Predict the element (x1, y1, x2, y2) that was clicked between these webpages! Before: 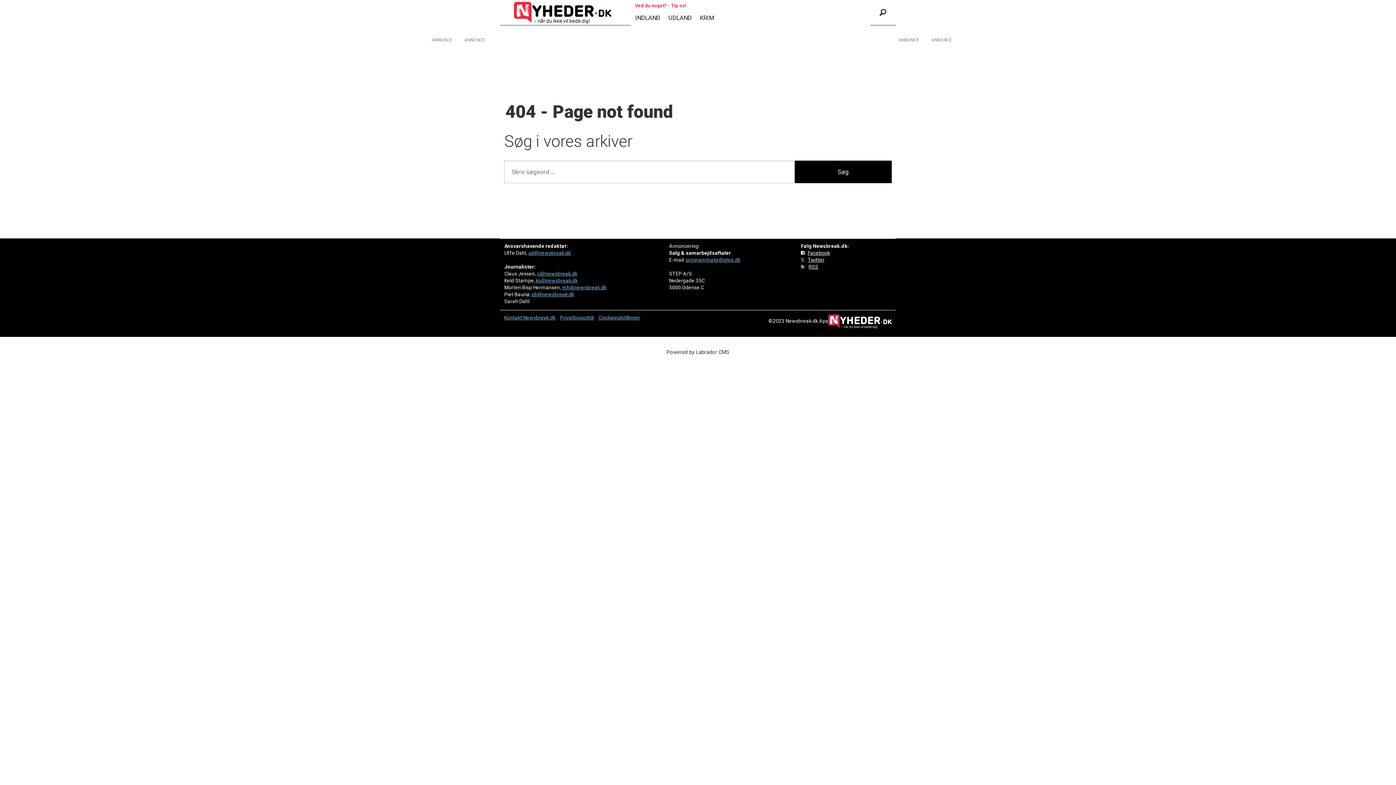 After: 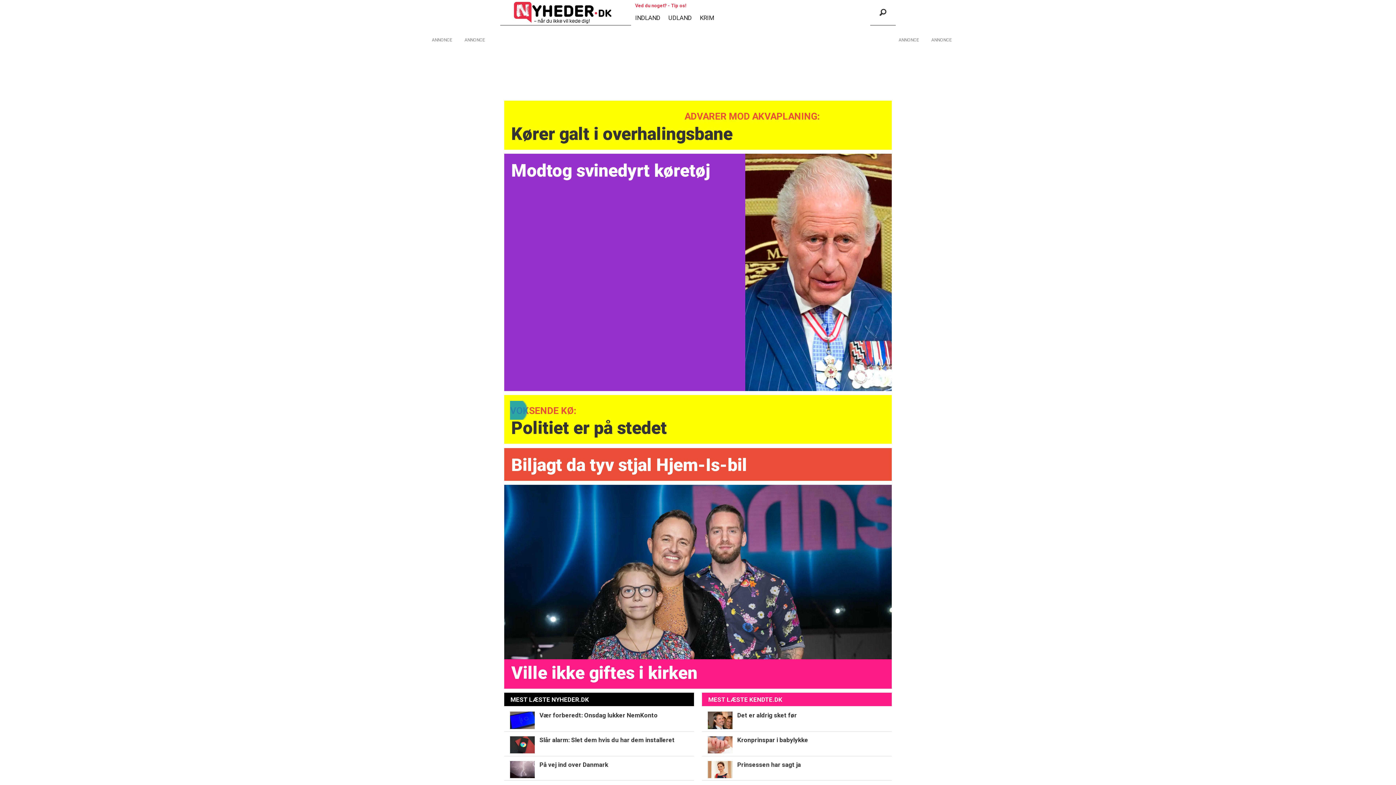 Action: label: Gå til forside bbox: (502, 1, 623, 23)